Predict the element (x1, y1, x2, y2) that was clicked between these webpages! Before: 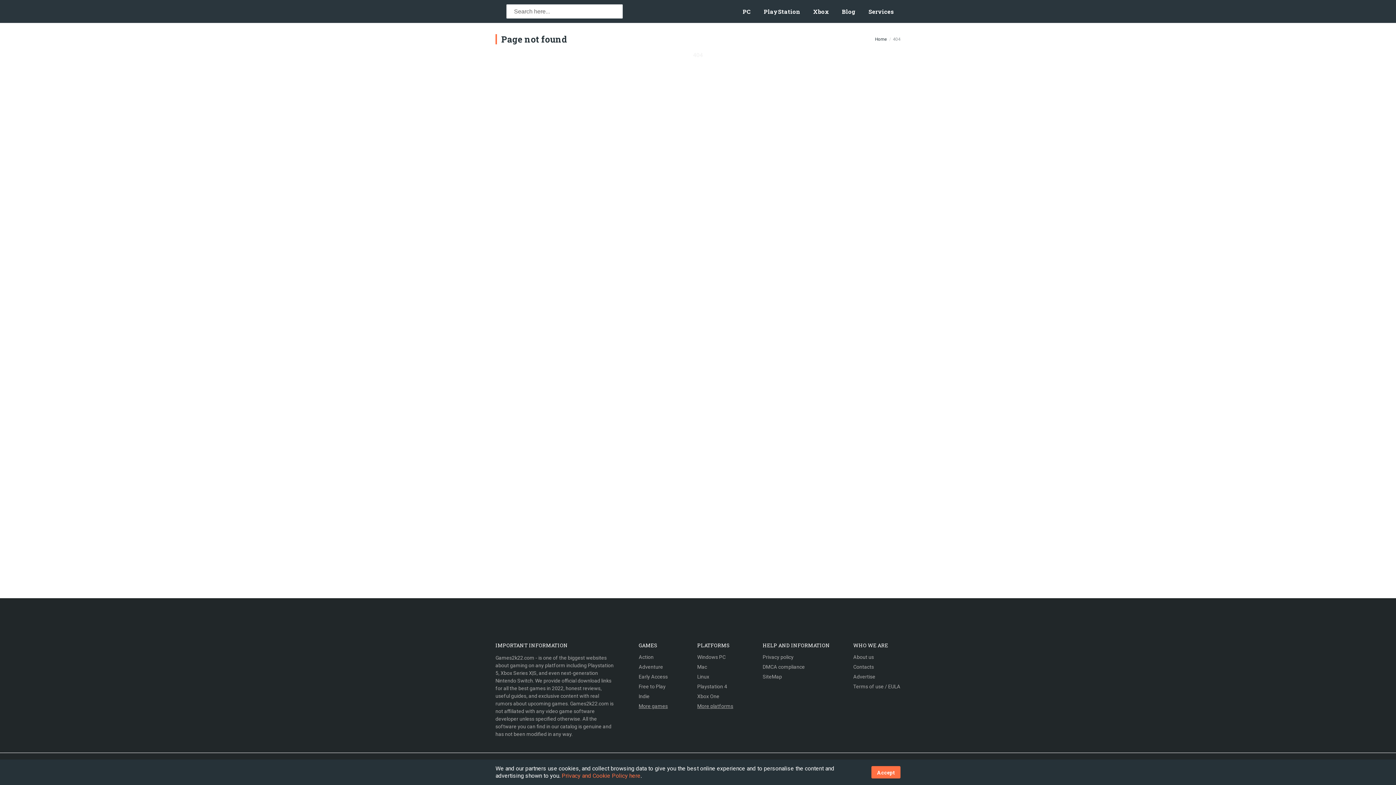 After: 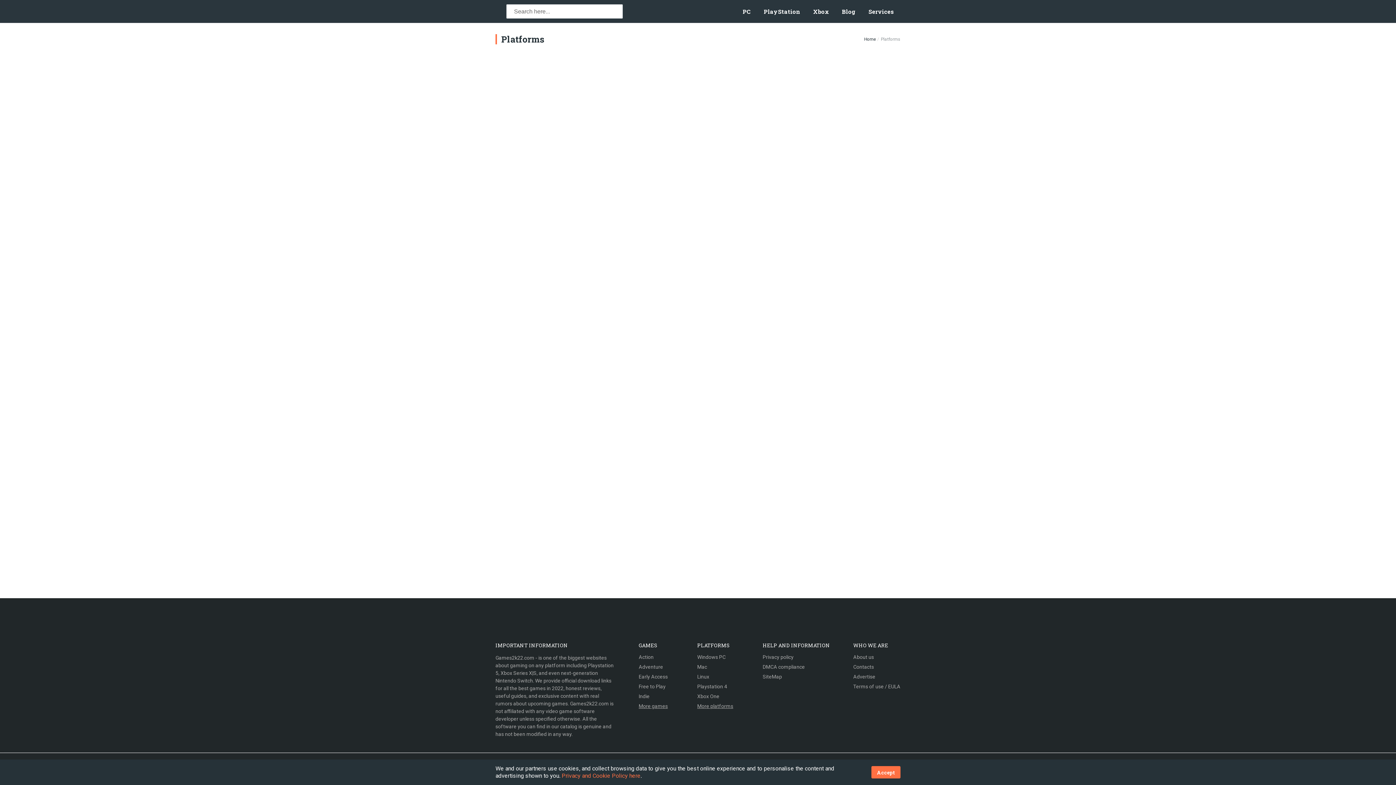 Action: label: More platforms bbox: (697, 702, 739, 710)